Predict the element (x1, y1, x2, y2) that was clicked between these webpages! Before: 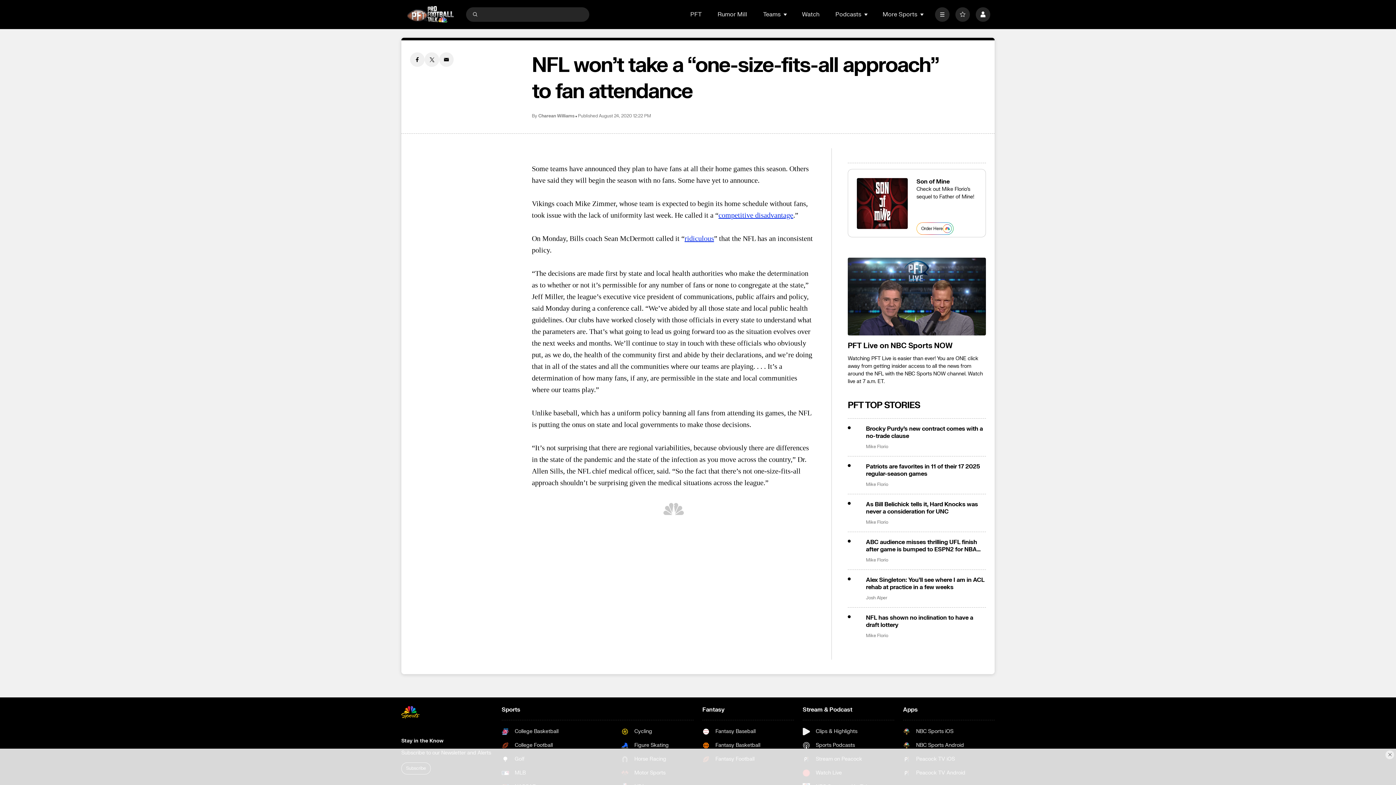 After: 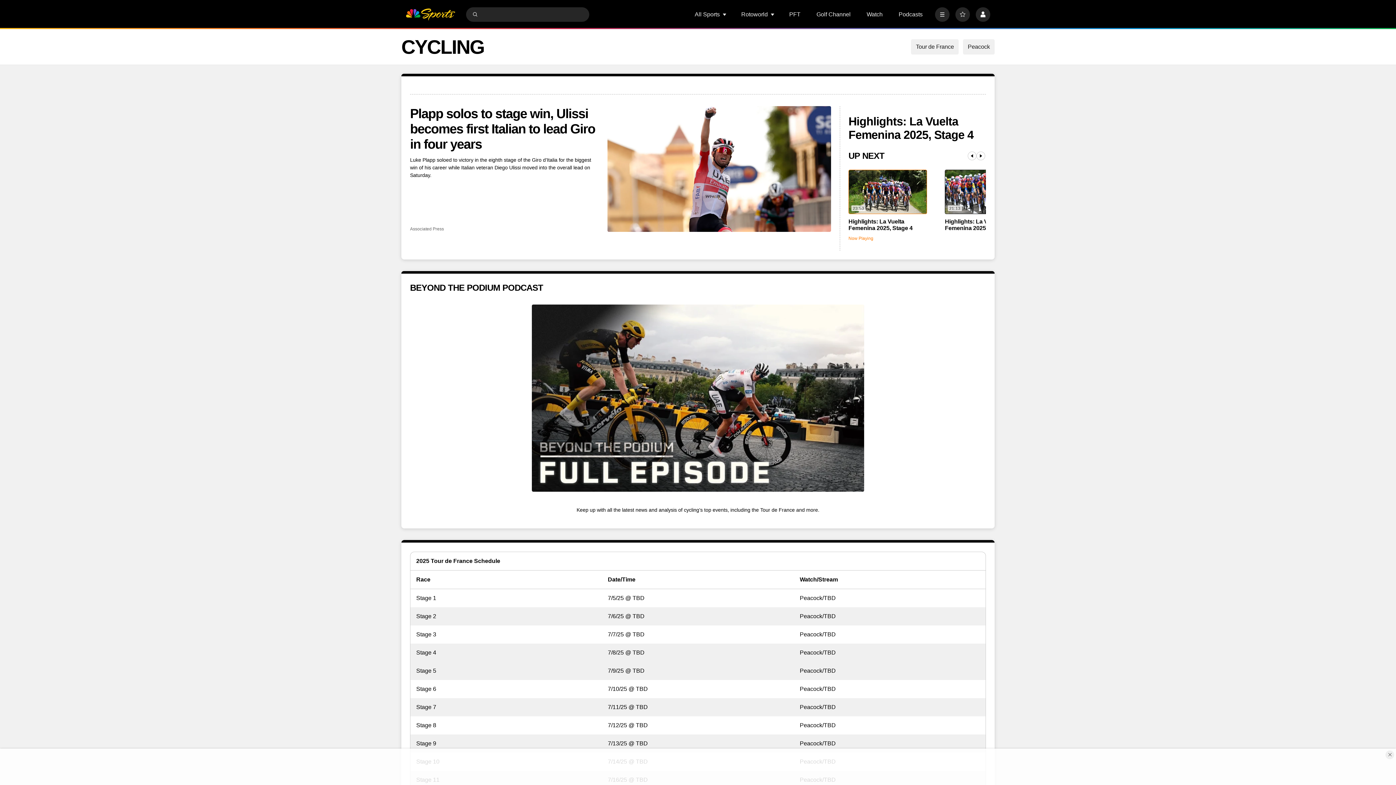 Action: label: Cycling bbox: (621, 728, 693, 735)